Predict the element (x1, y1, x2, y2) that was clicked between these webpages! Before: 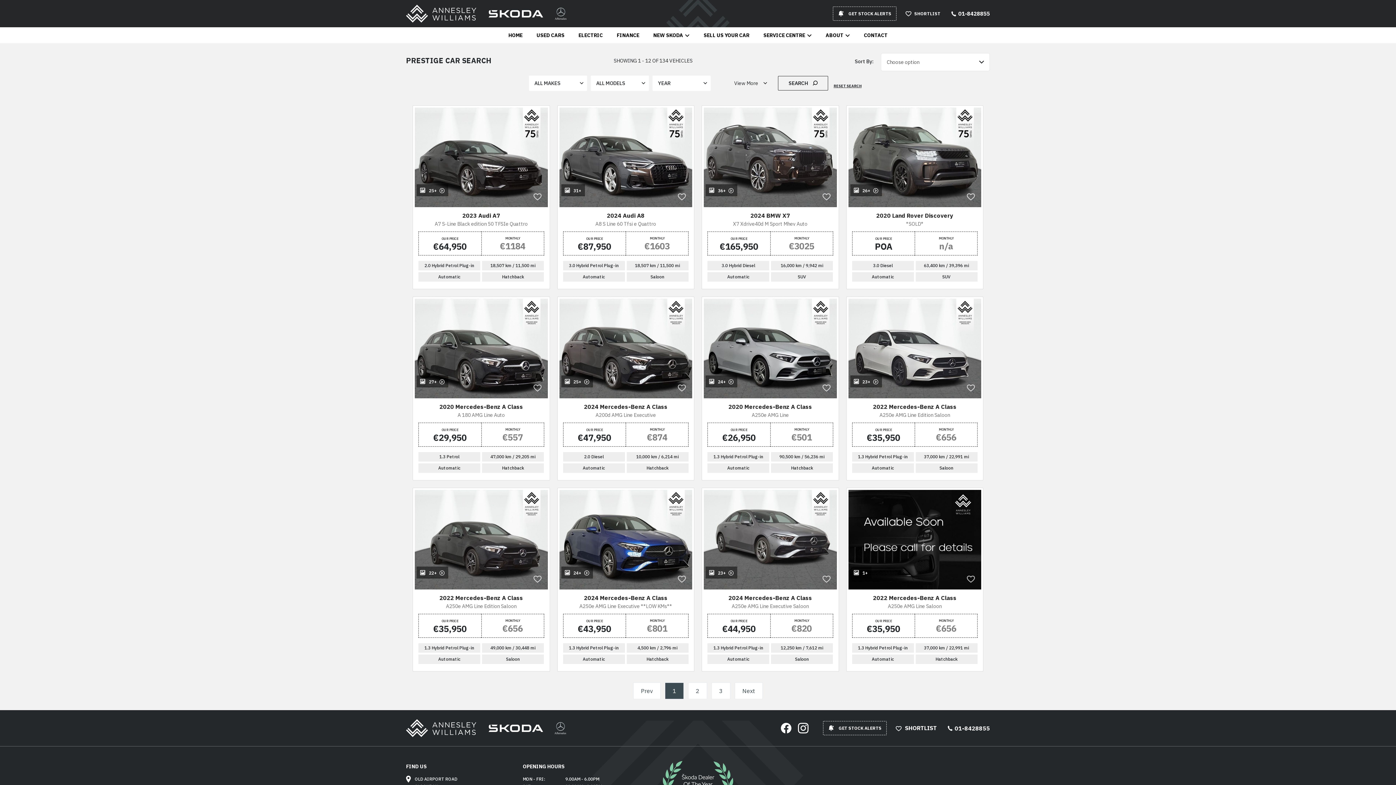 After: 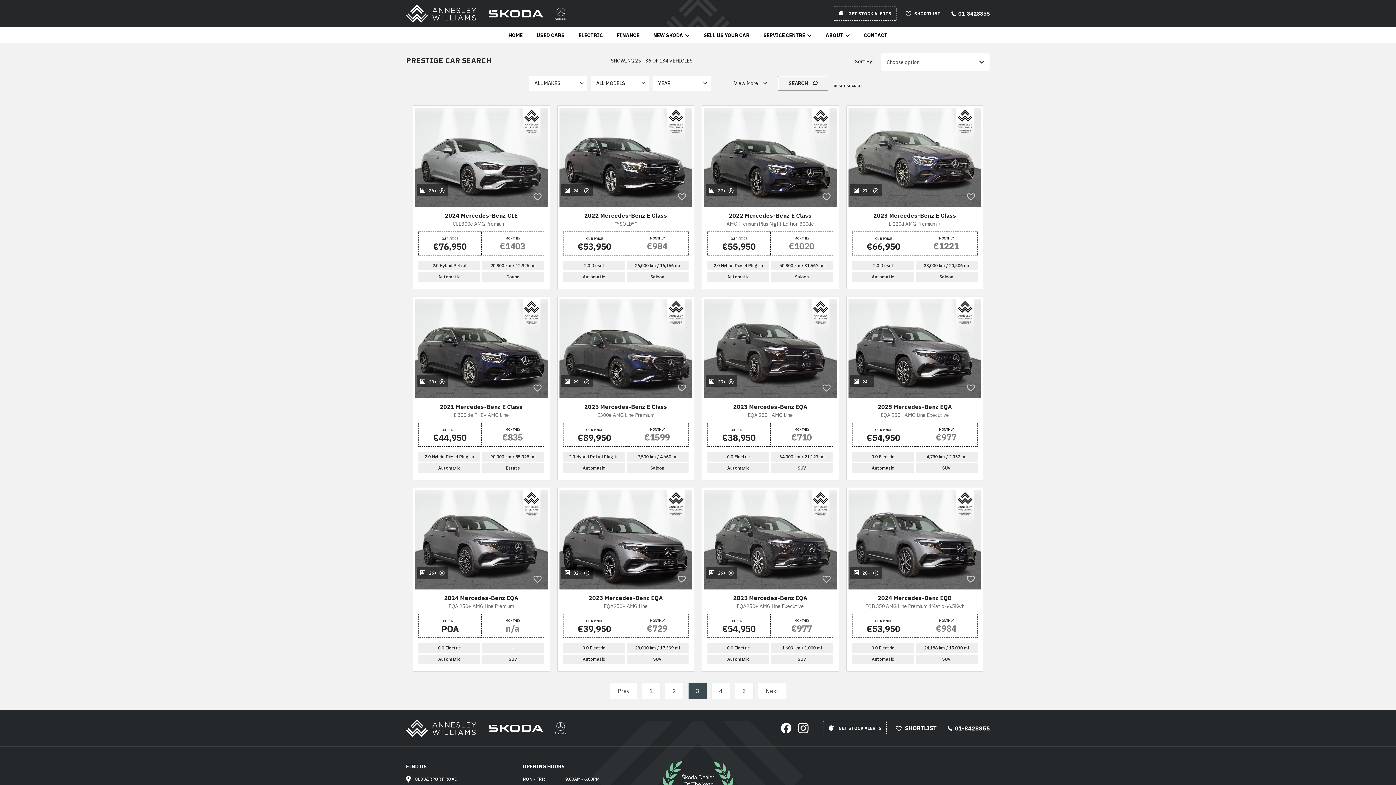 Action: bbox: (709, 683, 732, 699) label: 3